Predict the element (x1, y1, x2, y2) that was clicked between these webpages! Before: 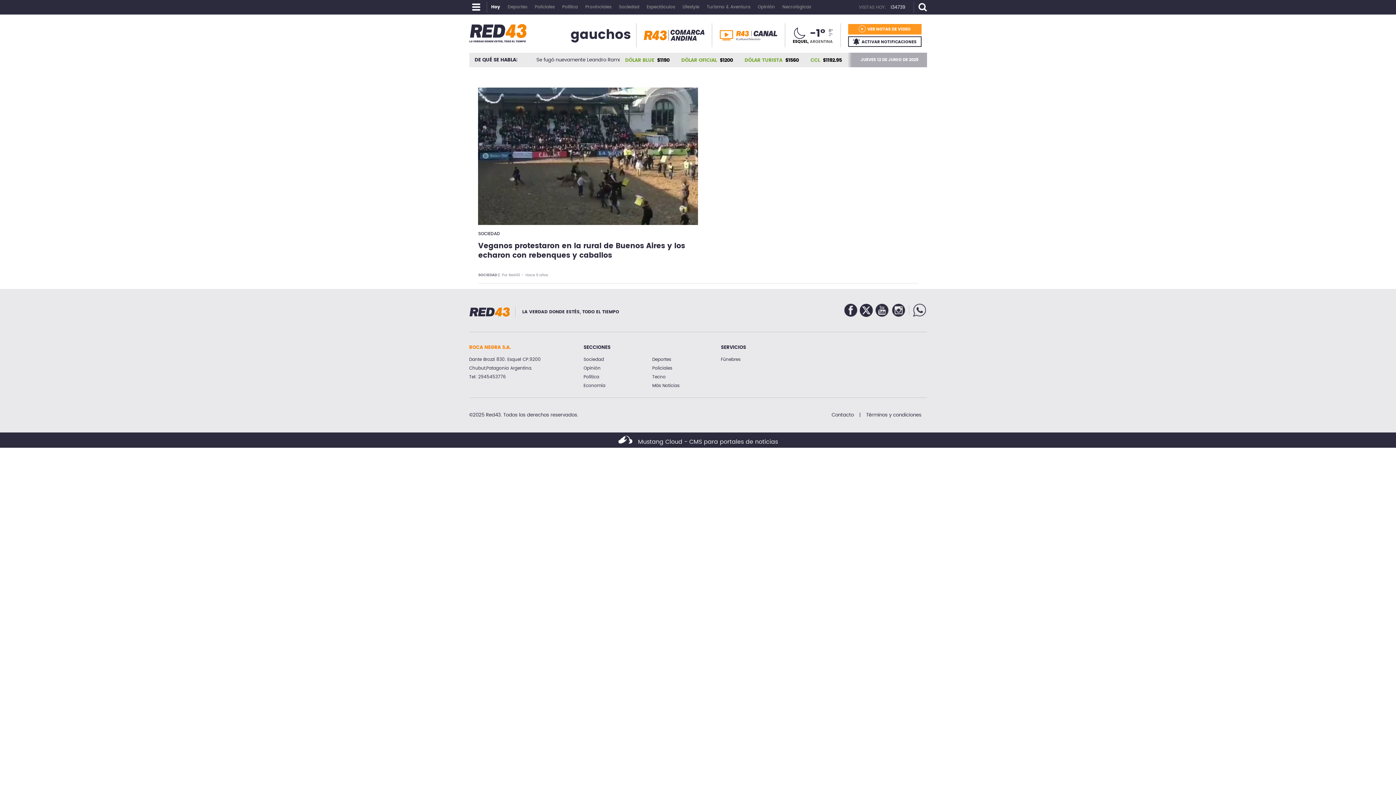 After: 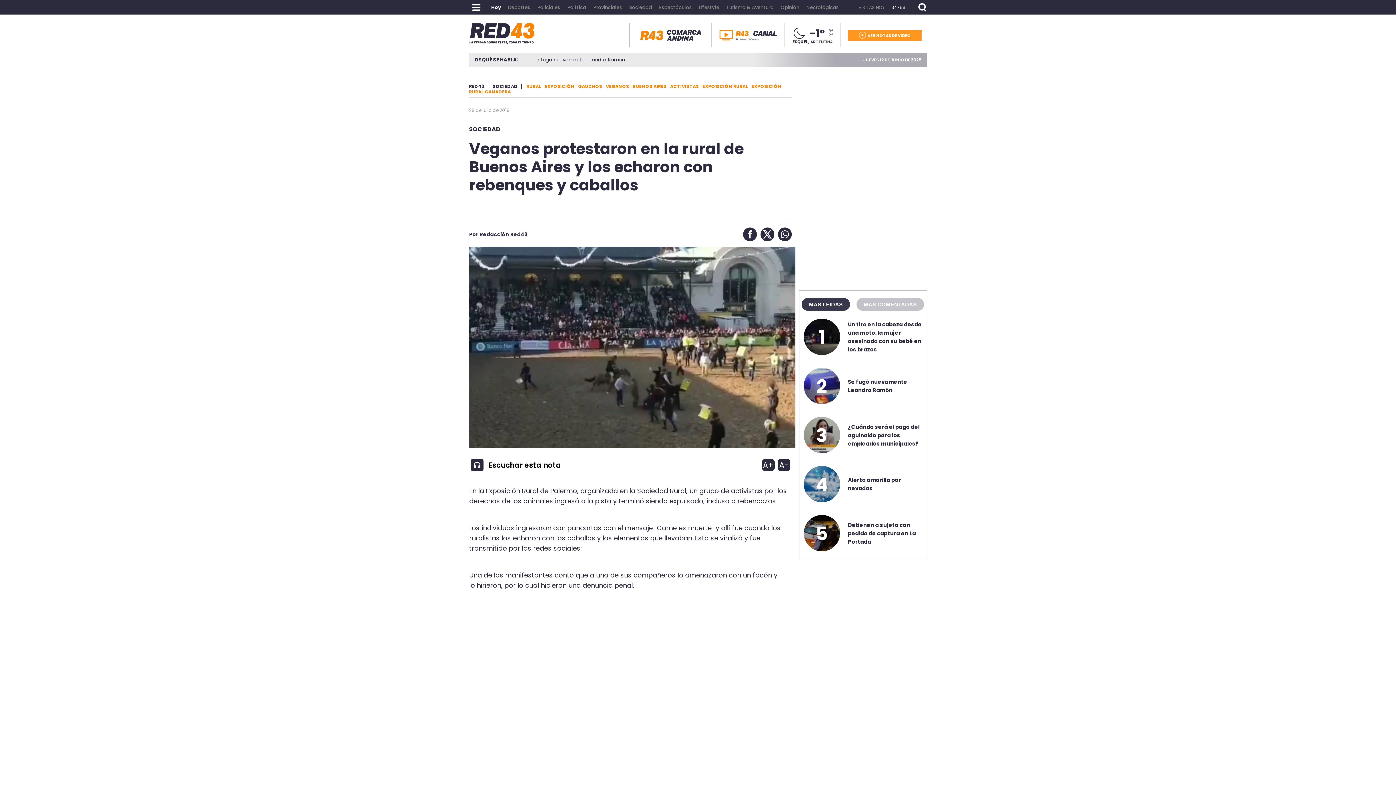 Action: label: Veganos protestaron en la rural de Buenos Aires y los echaron con rebenques y caballos bbox: (478, 238, 698, 264)